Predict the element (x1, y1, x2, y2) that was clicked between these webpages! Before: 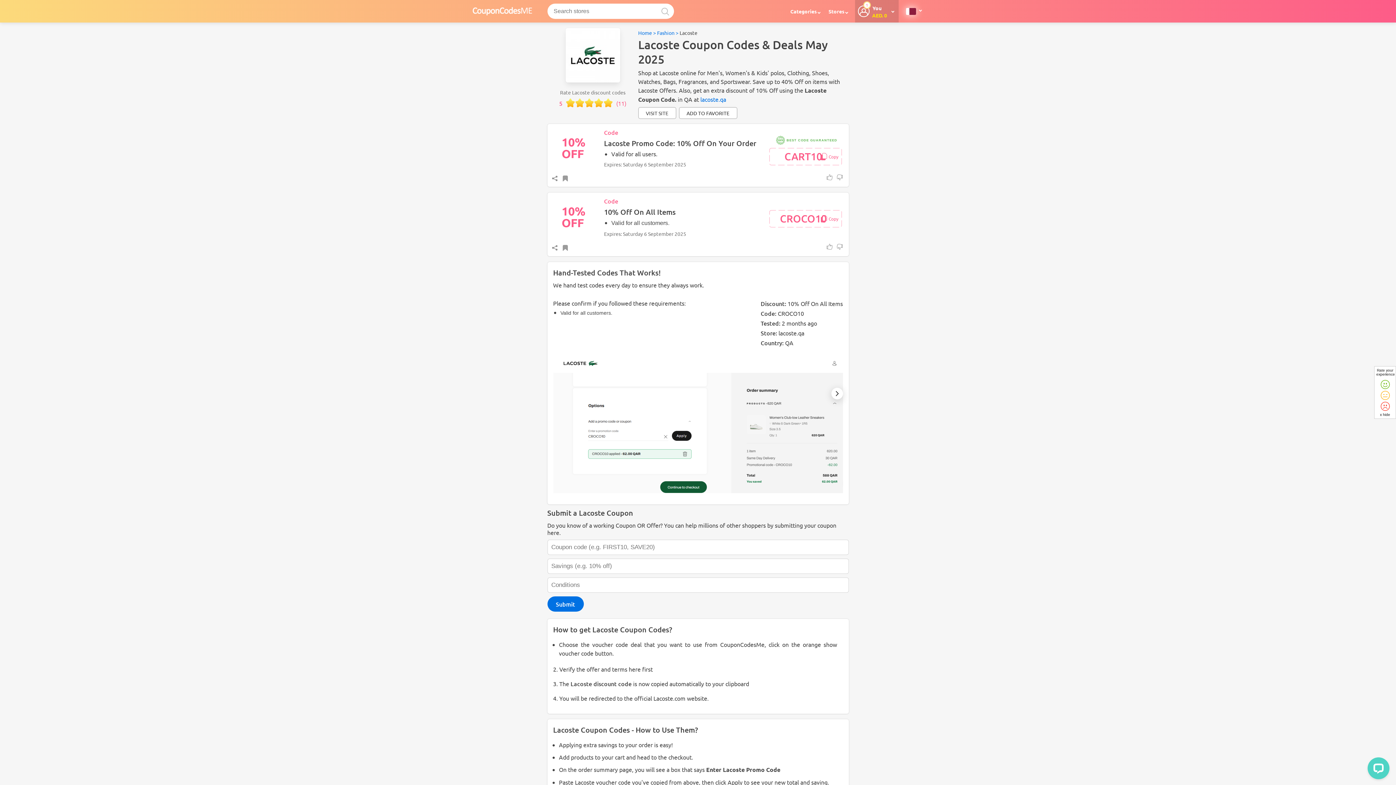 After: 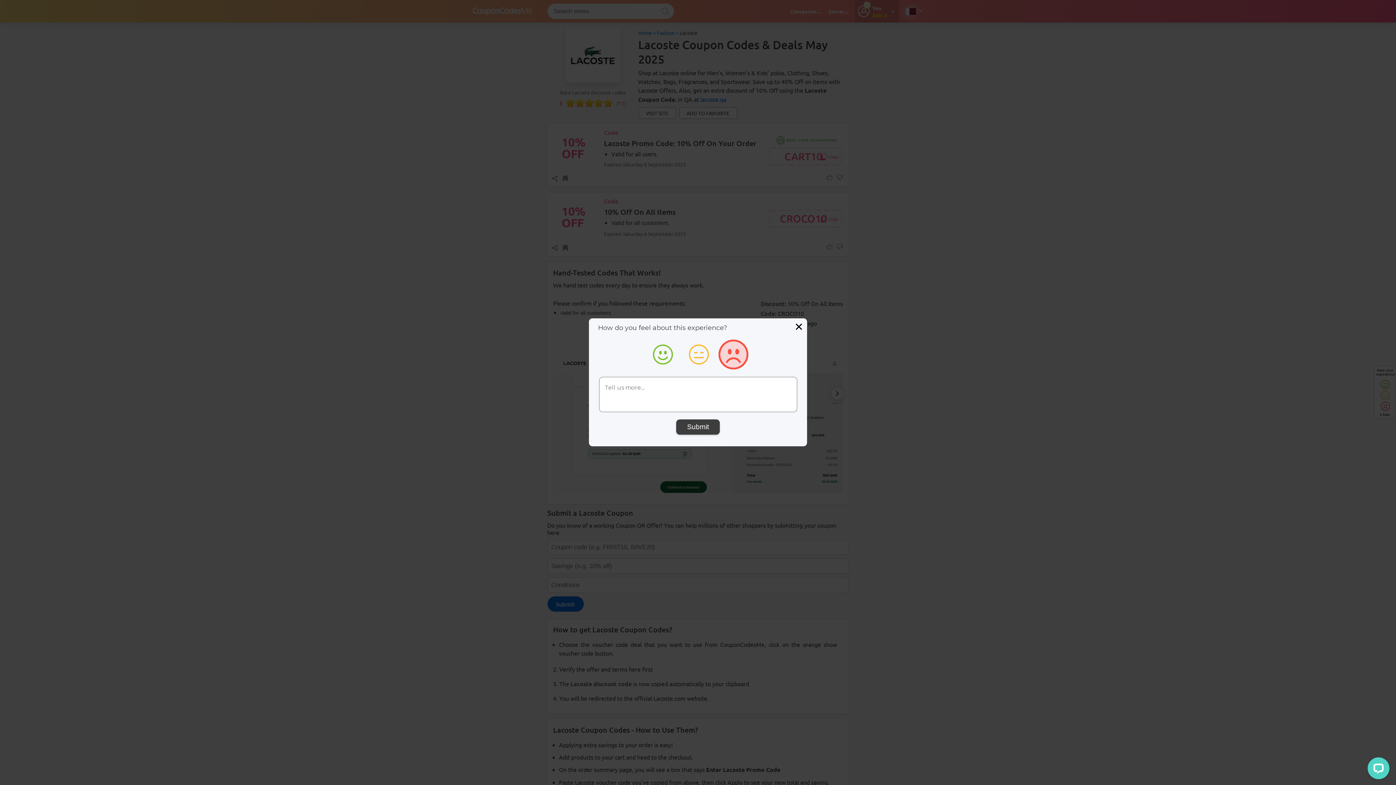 Action: bbox: (1380, 402, 1390, 411) label: sad